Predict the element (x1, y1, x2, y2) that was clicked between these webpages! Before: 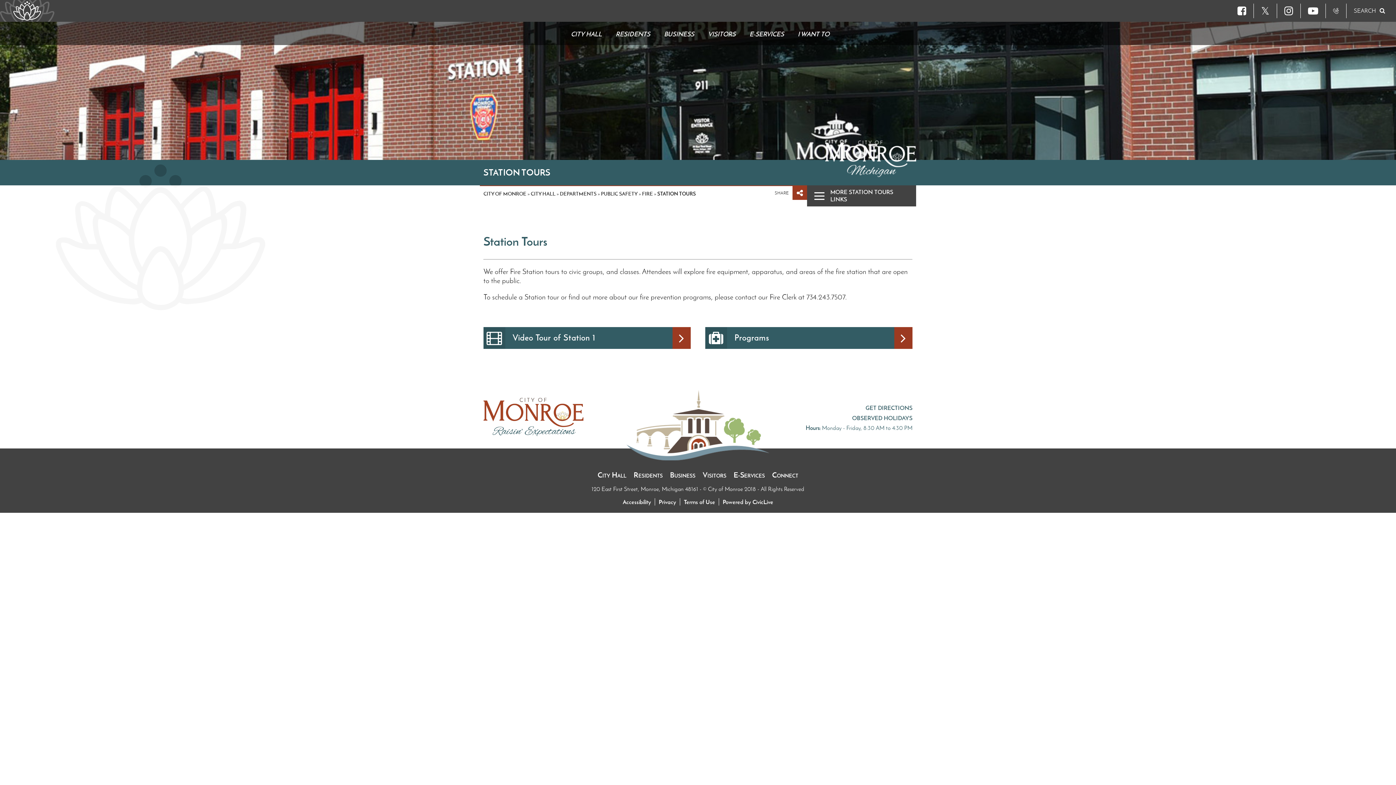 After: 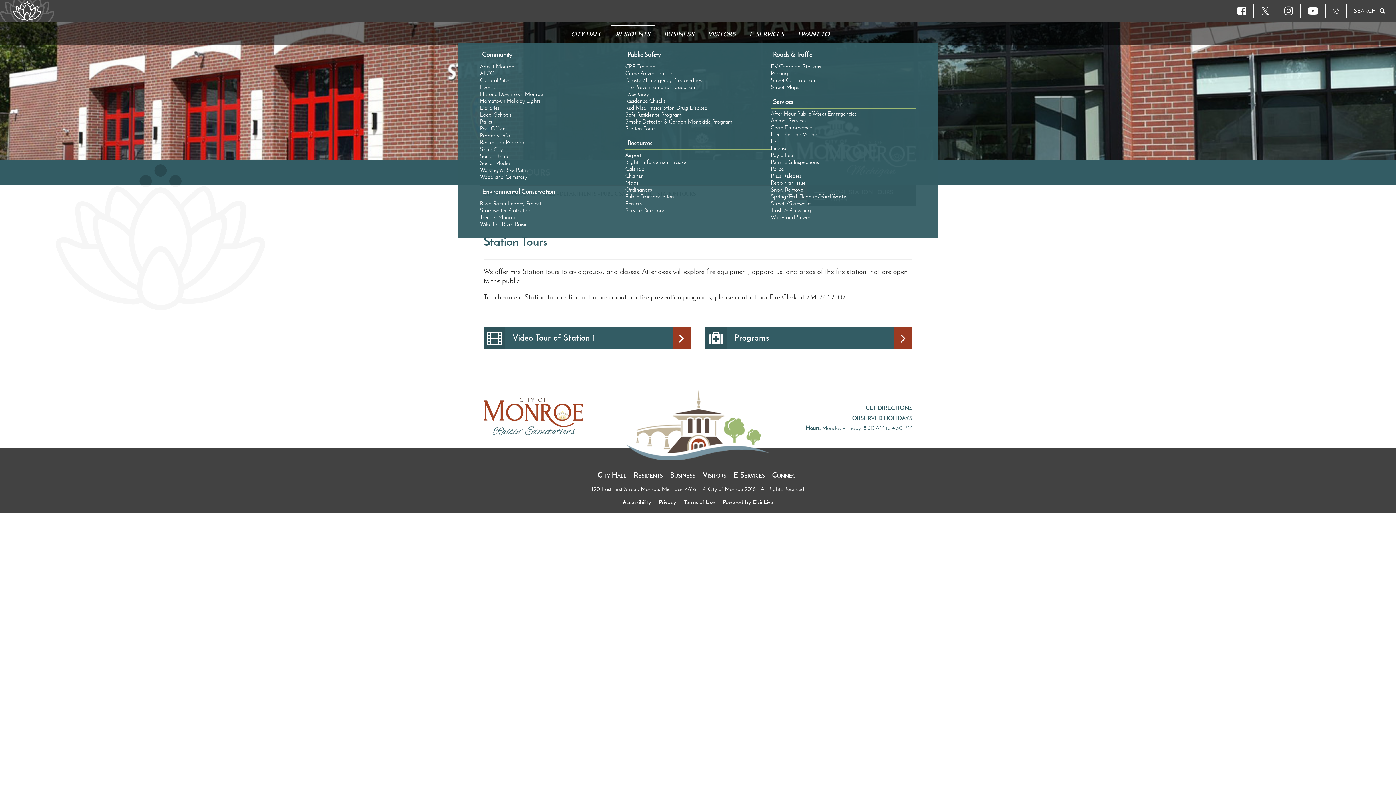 Action: label: RESIDENTS bbox: (611, 25, 655, 41)